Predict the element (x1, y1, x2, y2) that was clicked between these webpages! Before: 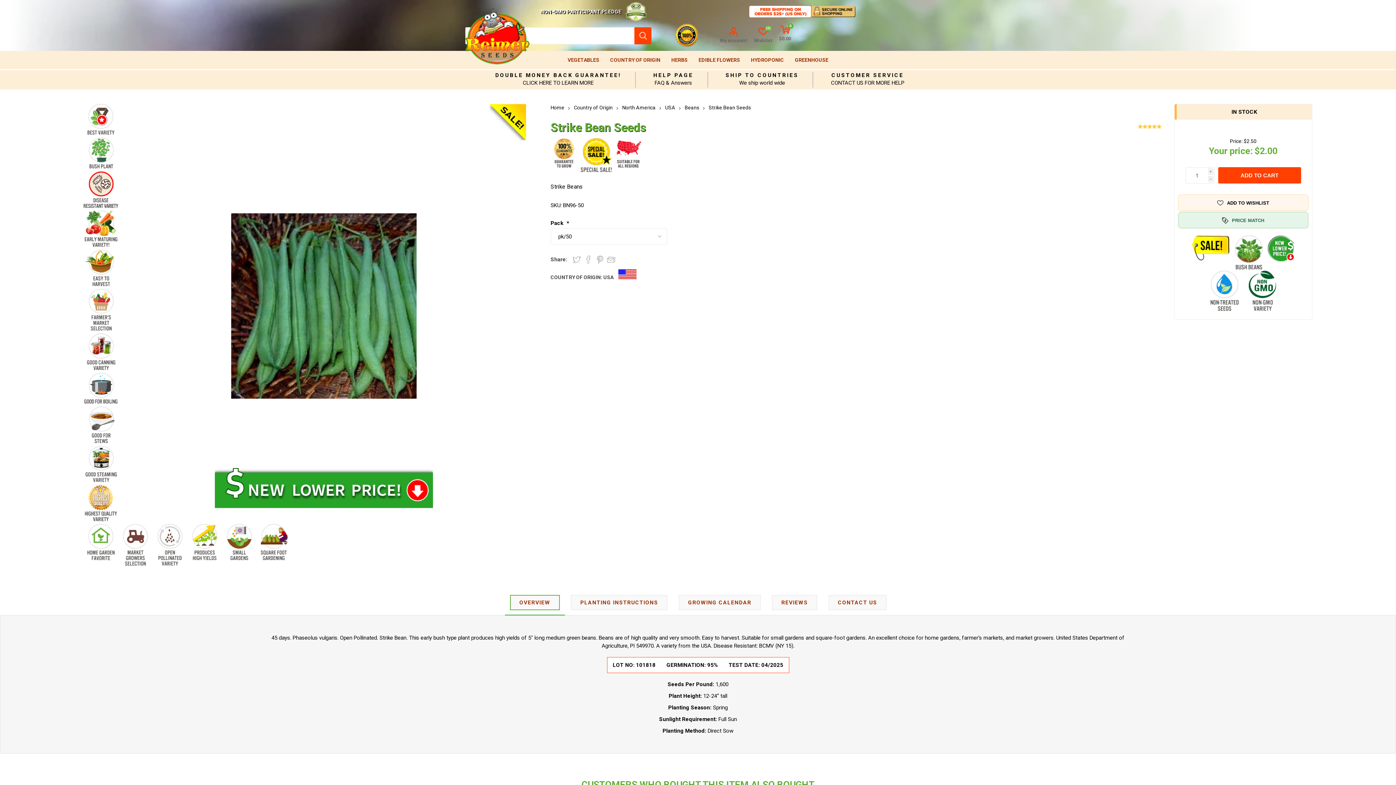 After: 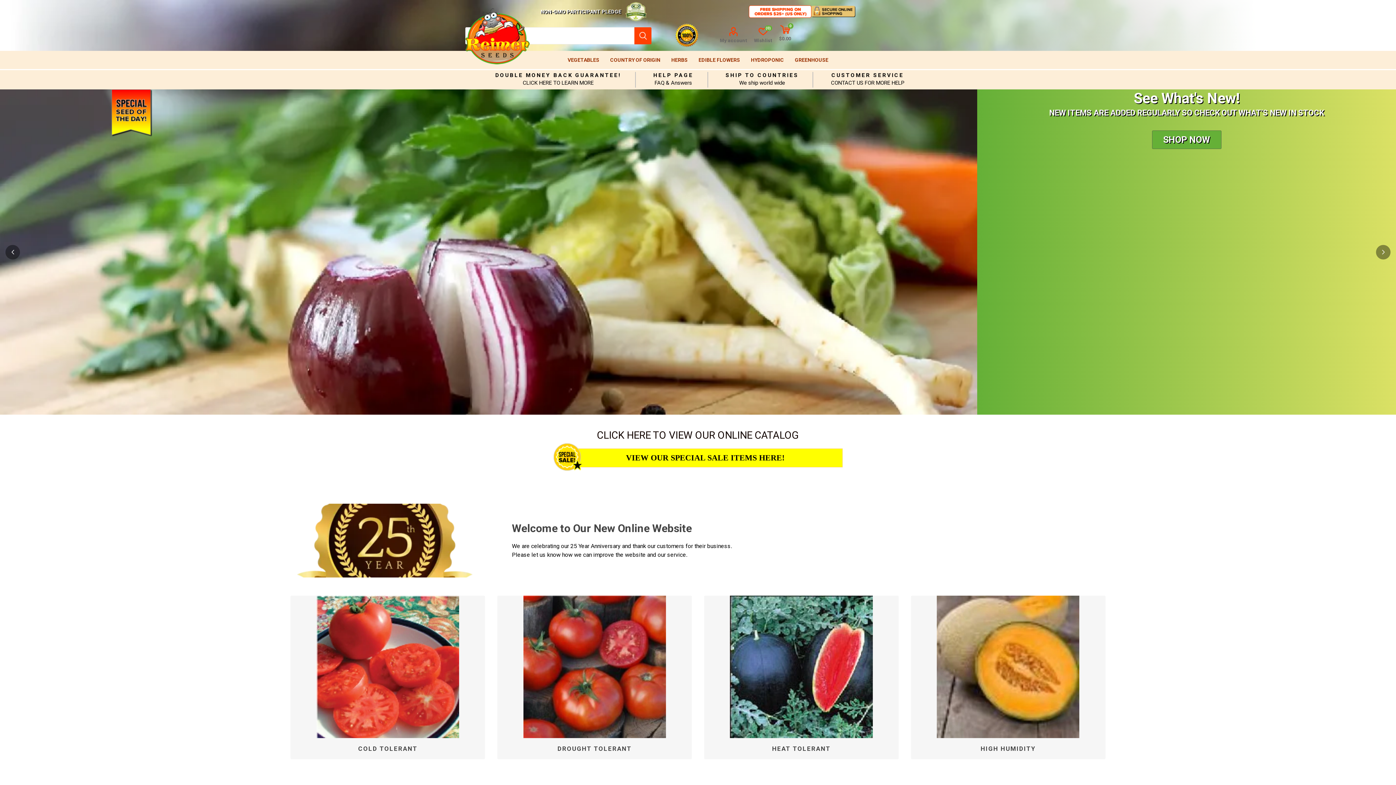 Action: label: Home  bbox: (550, 104, 565, 110)